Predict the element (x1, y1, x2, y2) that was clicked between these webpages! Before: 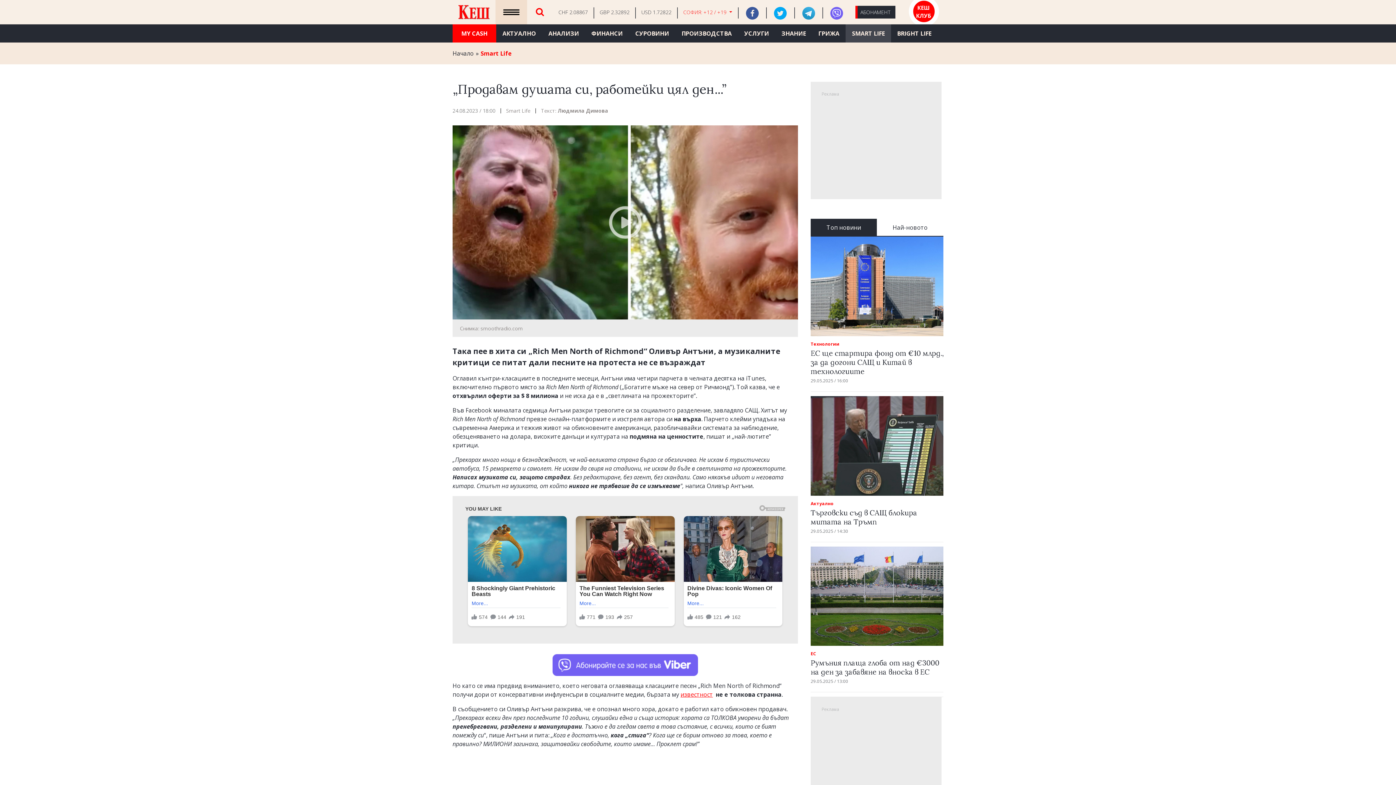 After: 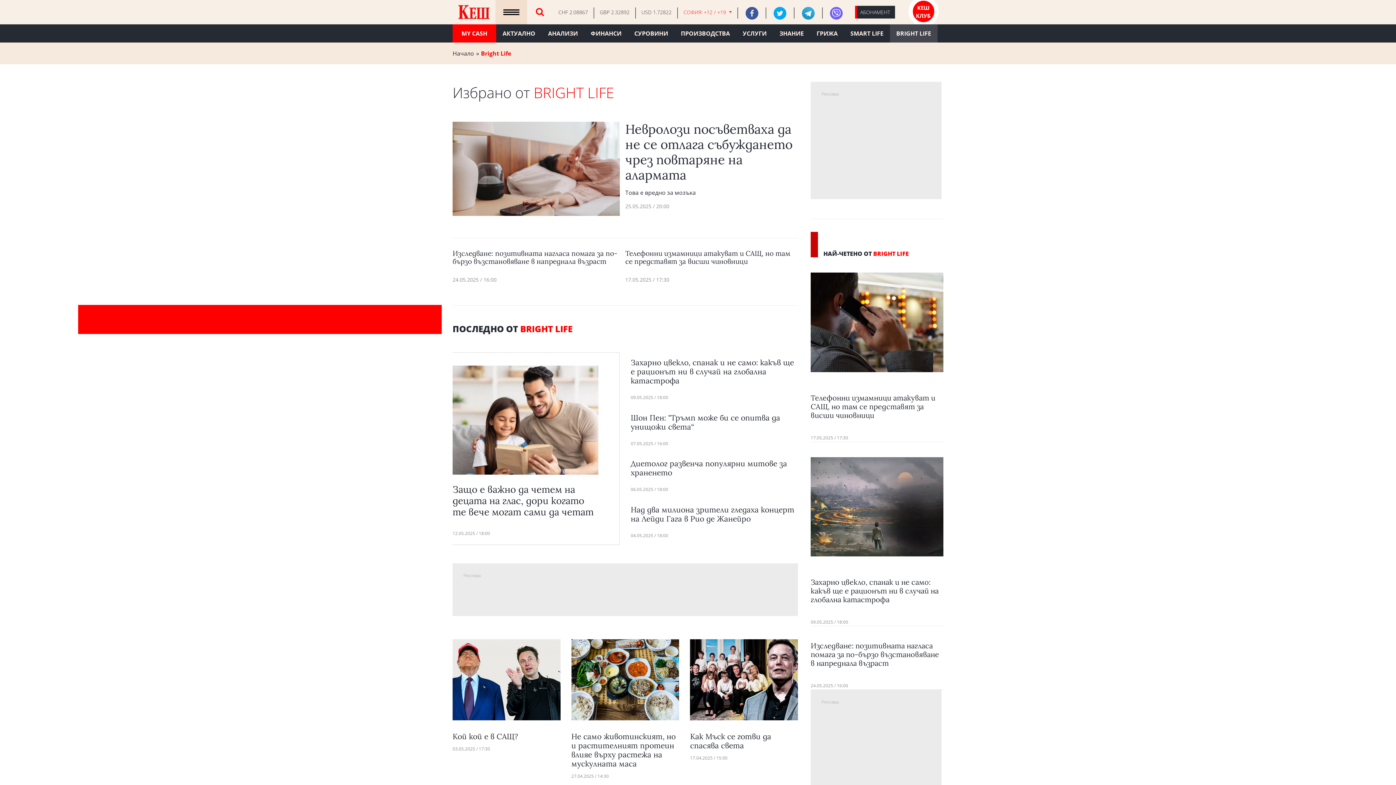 Action: label: BRIGHT LIFE bbox: (891, 24, 937, 42)